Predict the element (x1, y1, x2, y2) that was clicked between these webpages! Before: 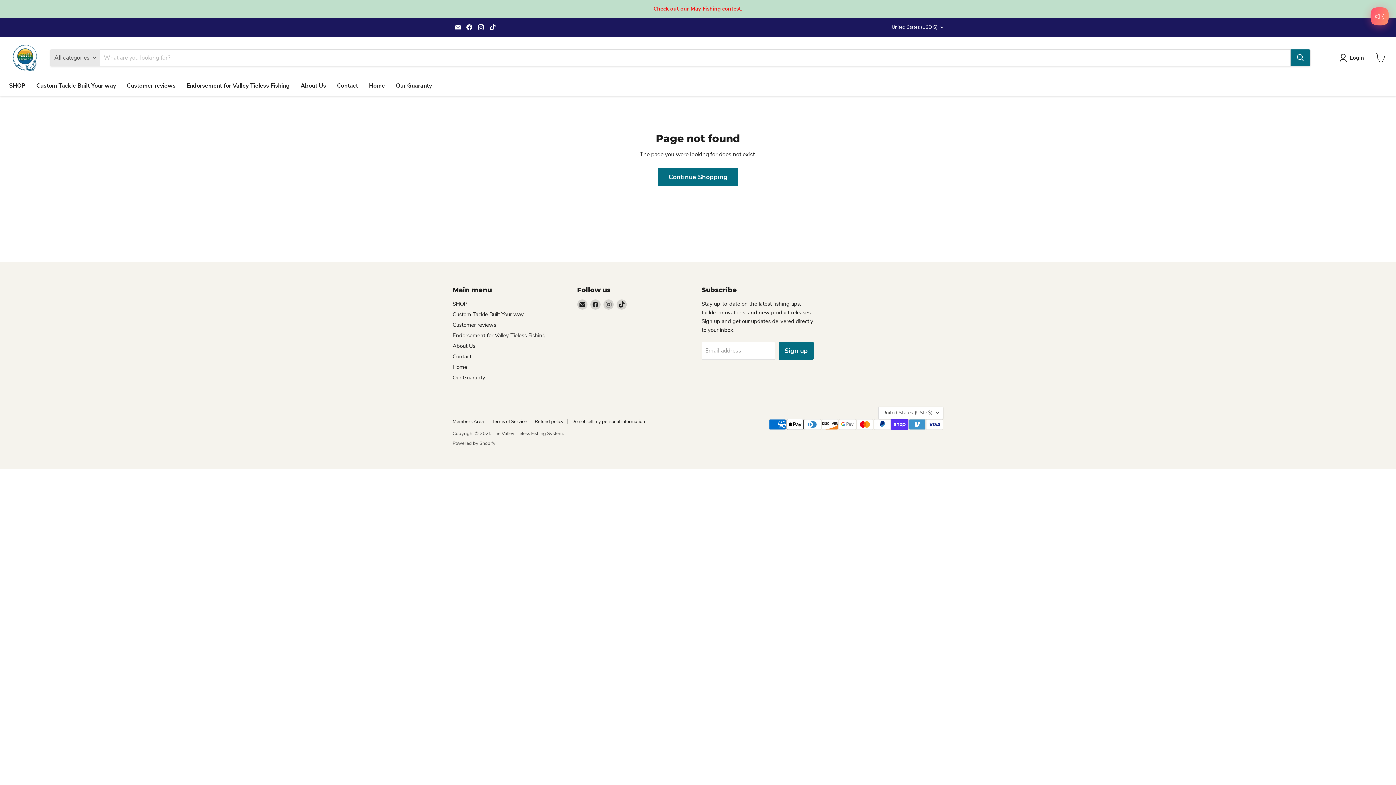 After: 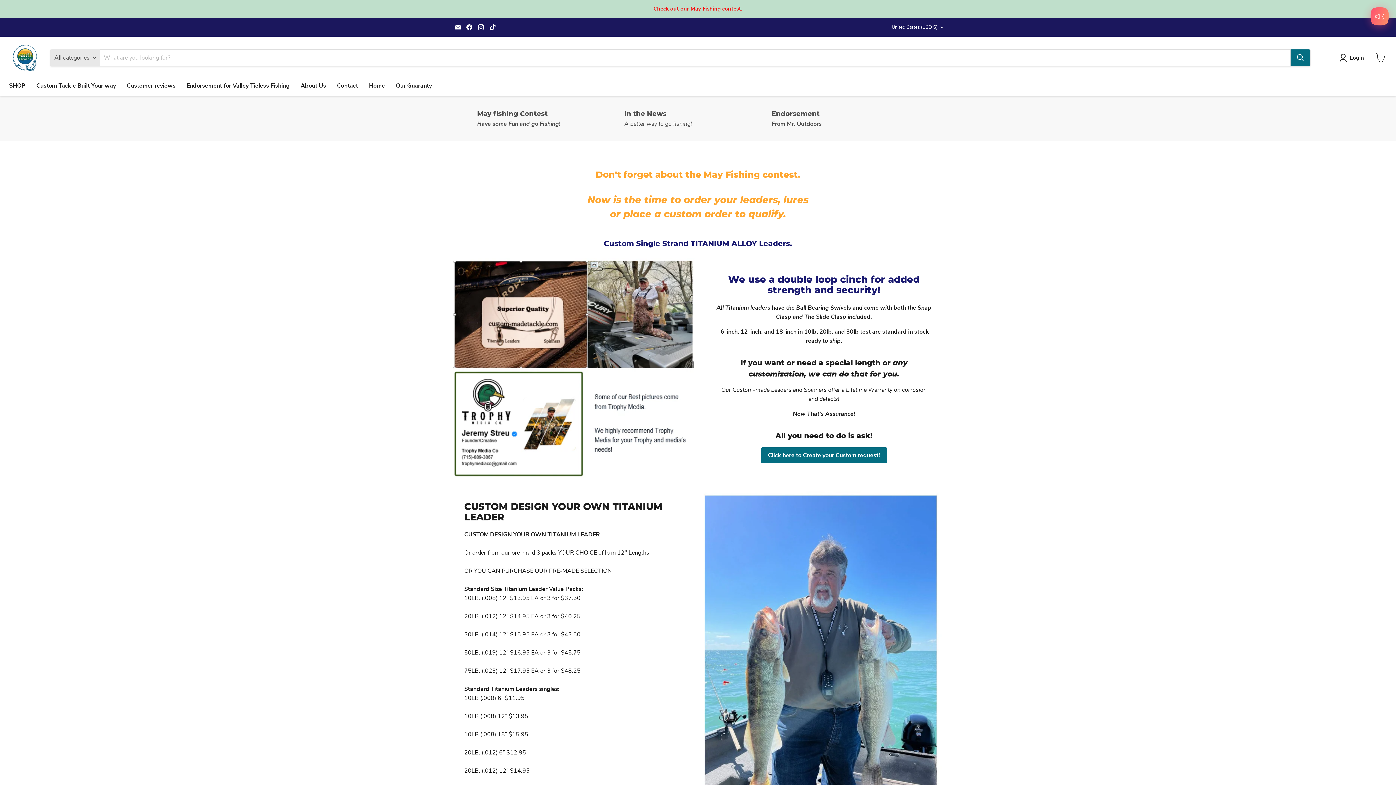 Action: bbox: (363, 78, 390, 93) label: Home